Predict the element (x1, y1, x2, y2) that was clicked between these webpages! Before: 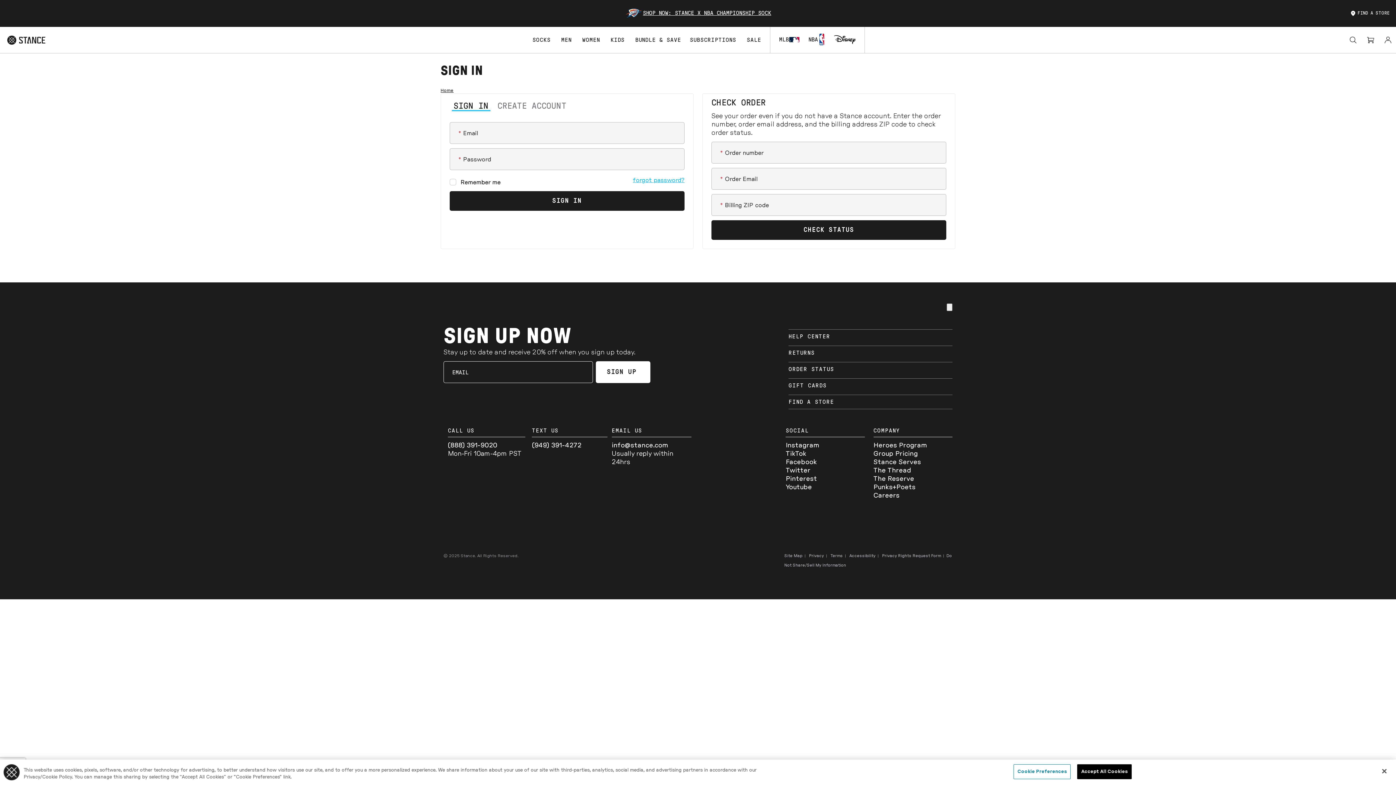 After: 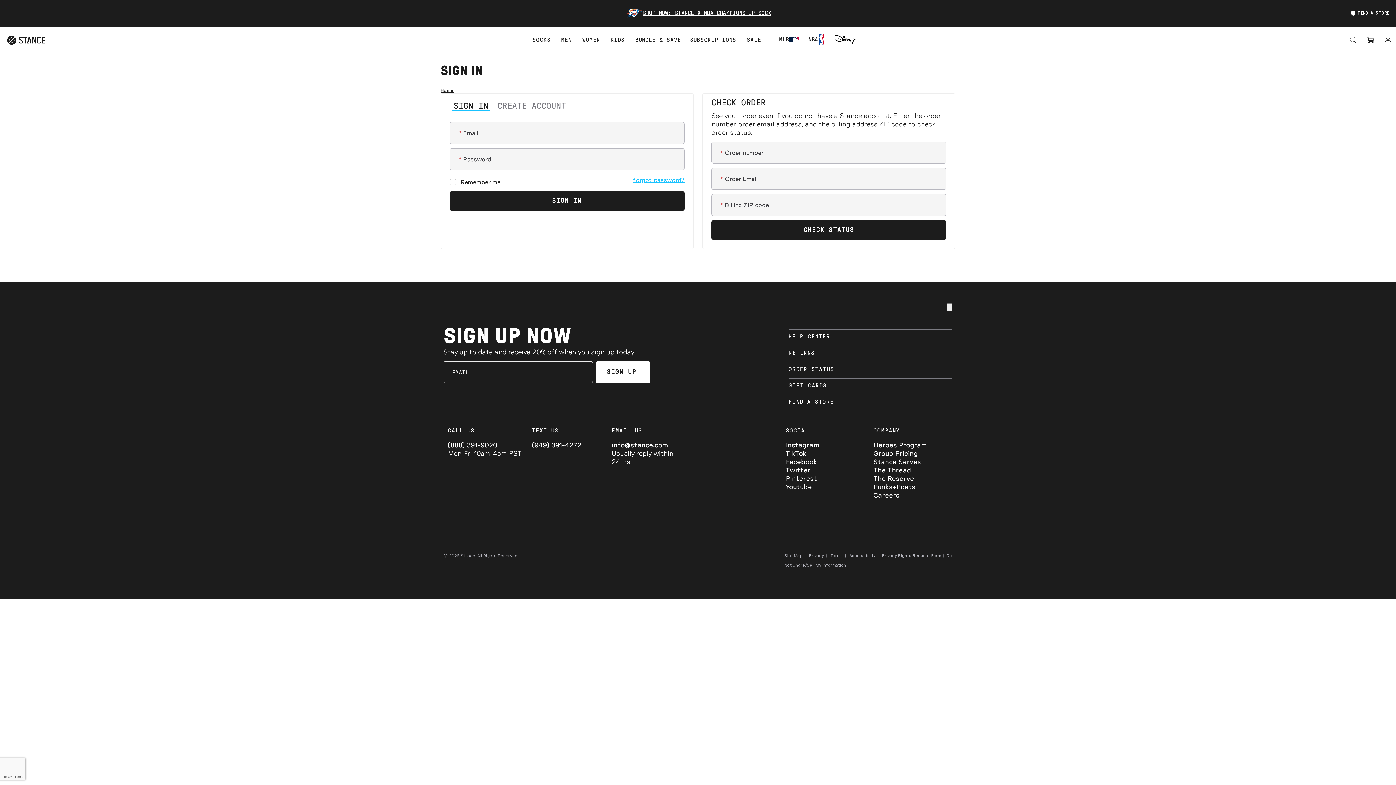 Action: bbox: (448, 442, 497, 449) label: (888) 391-9020